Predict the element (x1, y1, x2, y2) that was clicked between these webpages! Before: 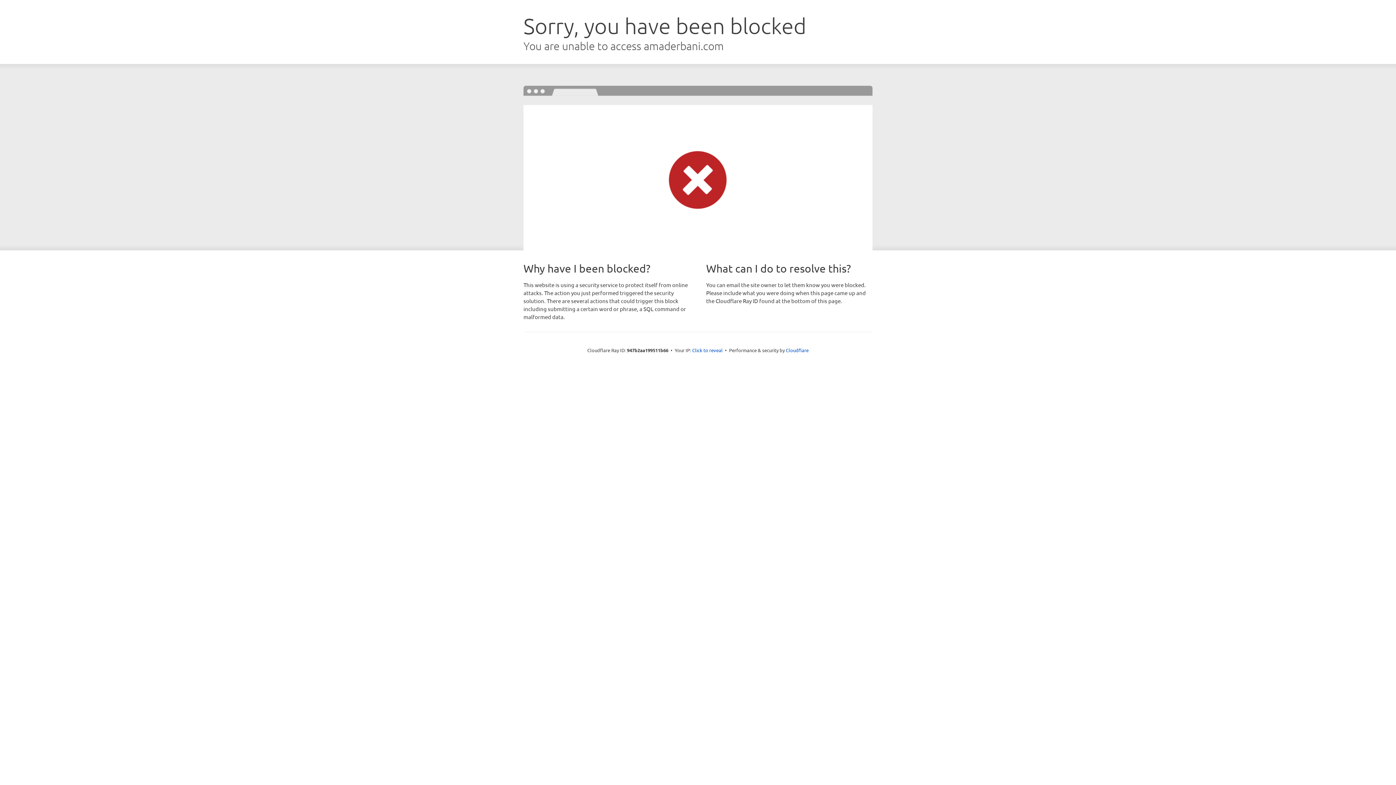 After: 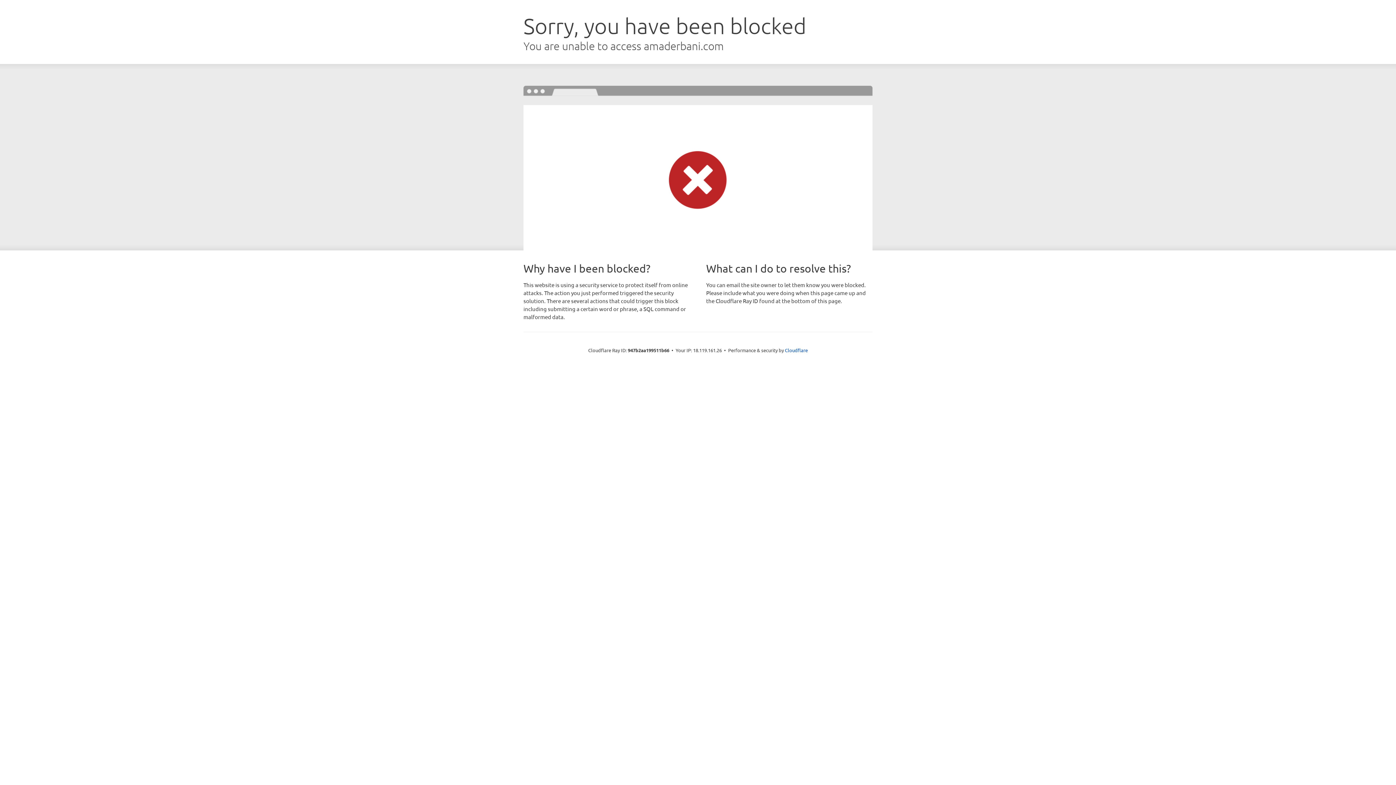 Action: bbox: (692, 346, 722, 353) label: Click to reveal